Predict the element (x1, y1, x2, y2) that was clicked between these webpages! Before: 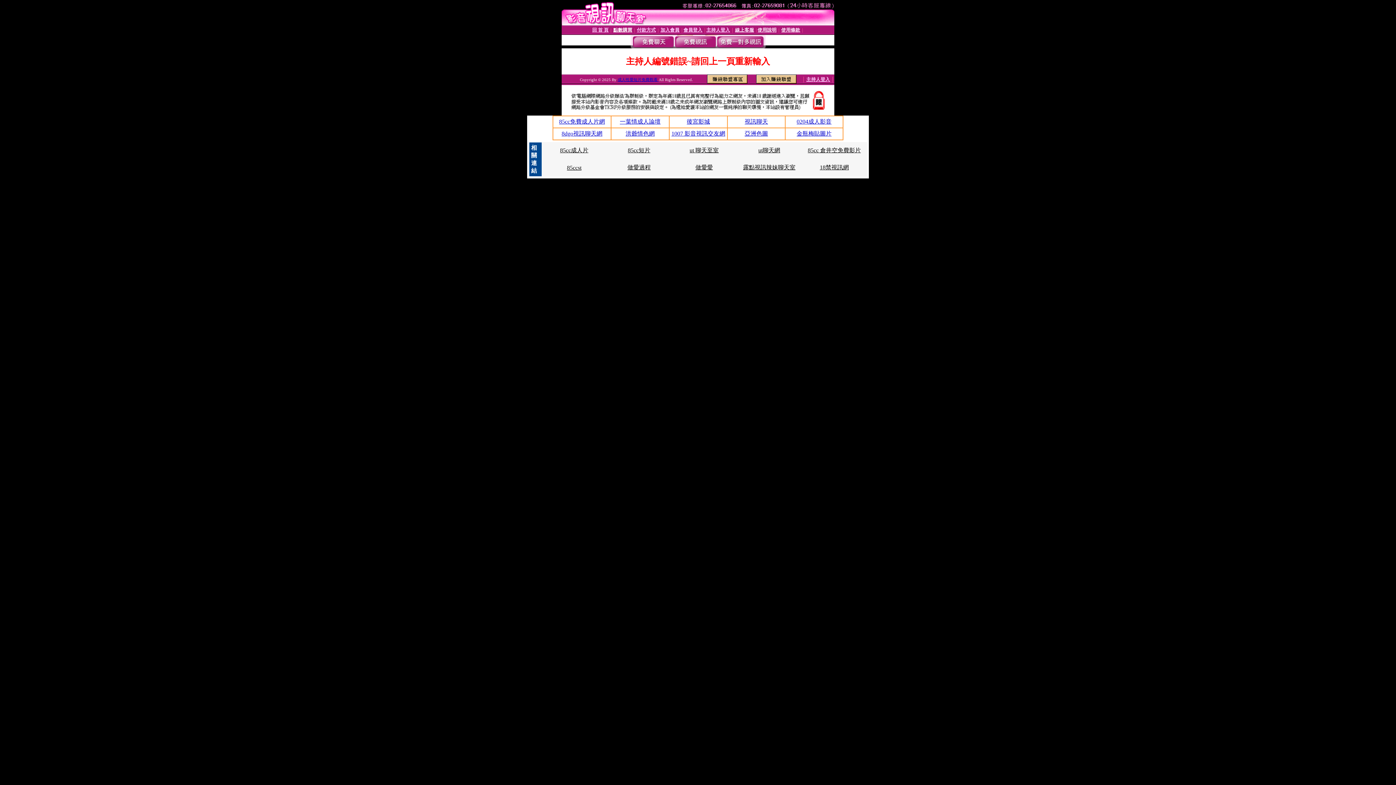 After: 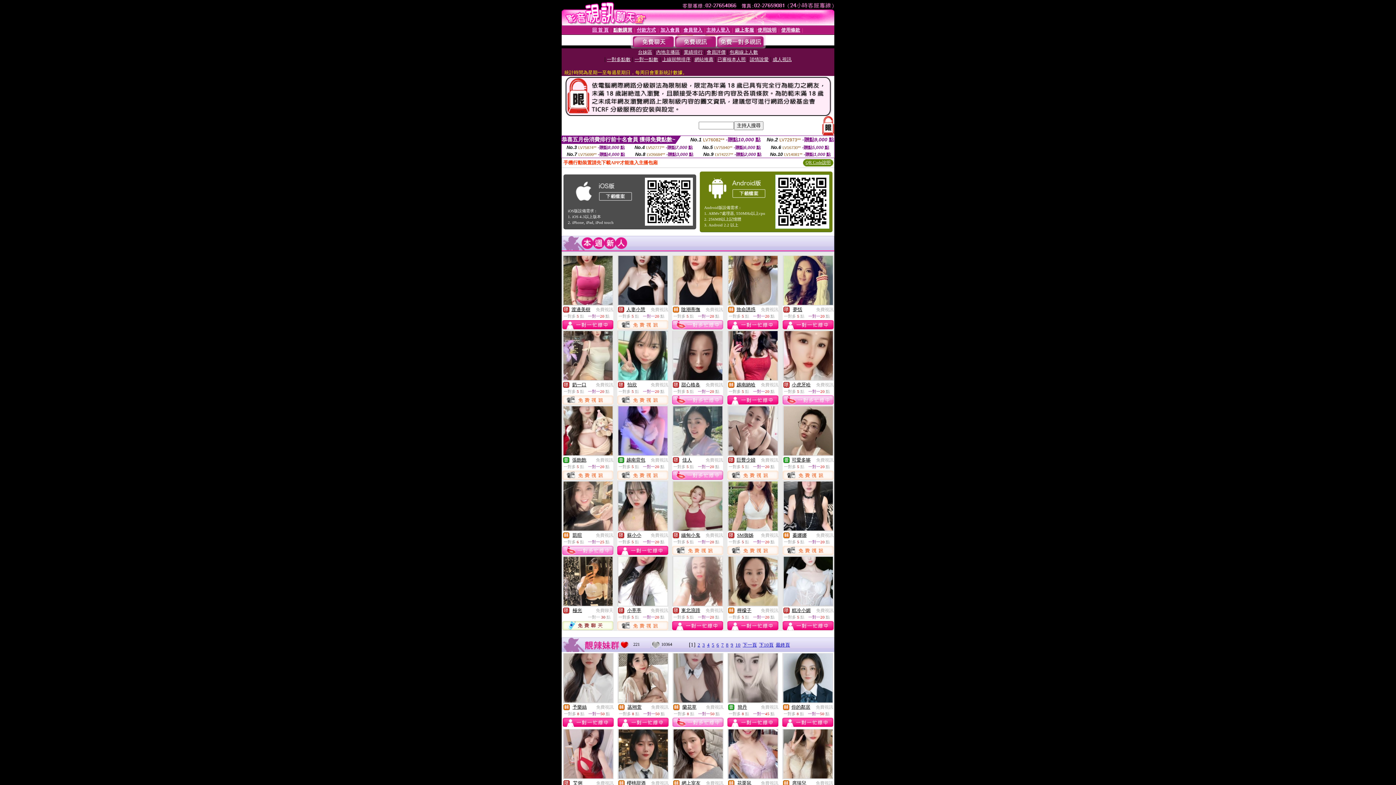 Action: bbox: (592, 26, 608, 32) label: 回 首 頁